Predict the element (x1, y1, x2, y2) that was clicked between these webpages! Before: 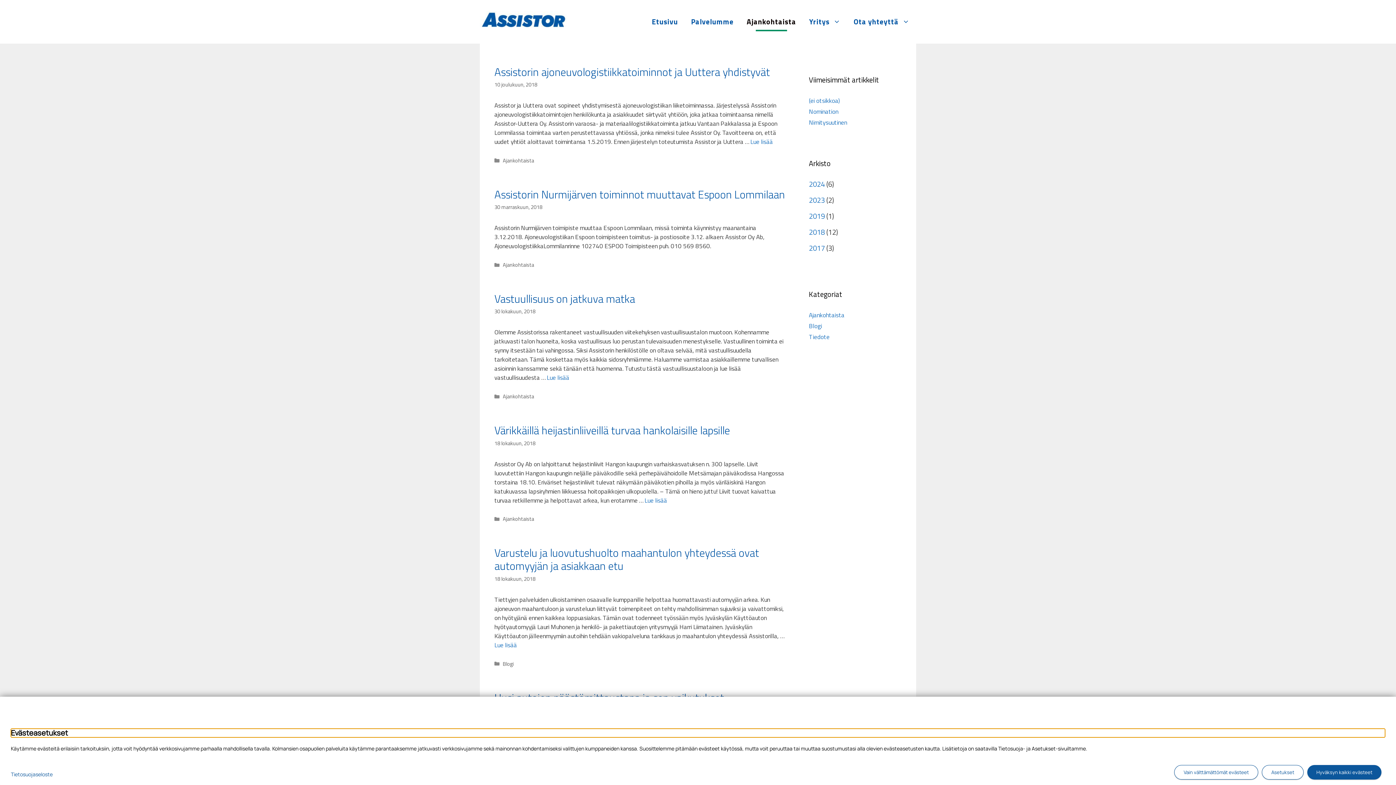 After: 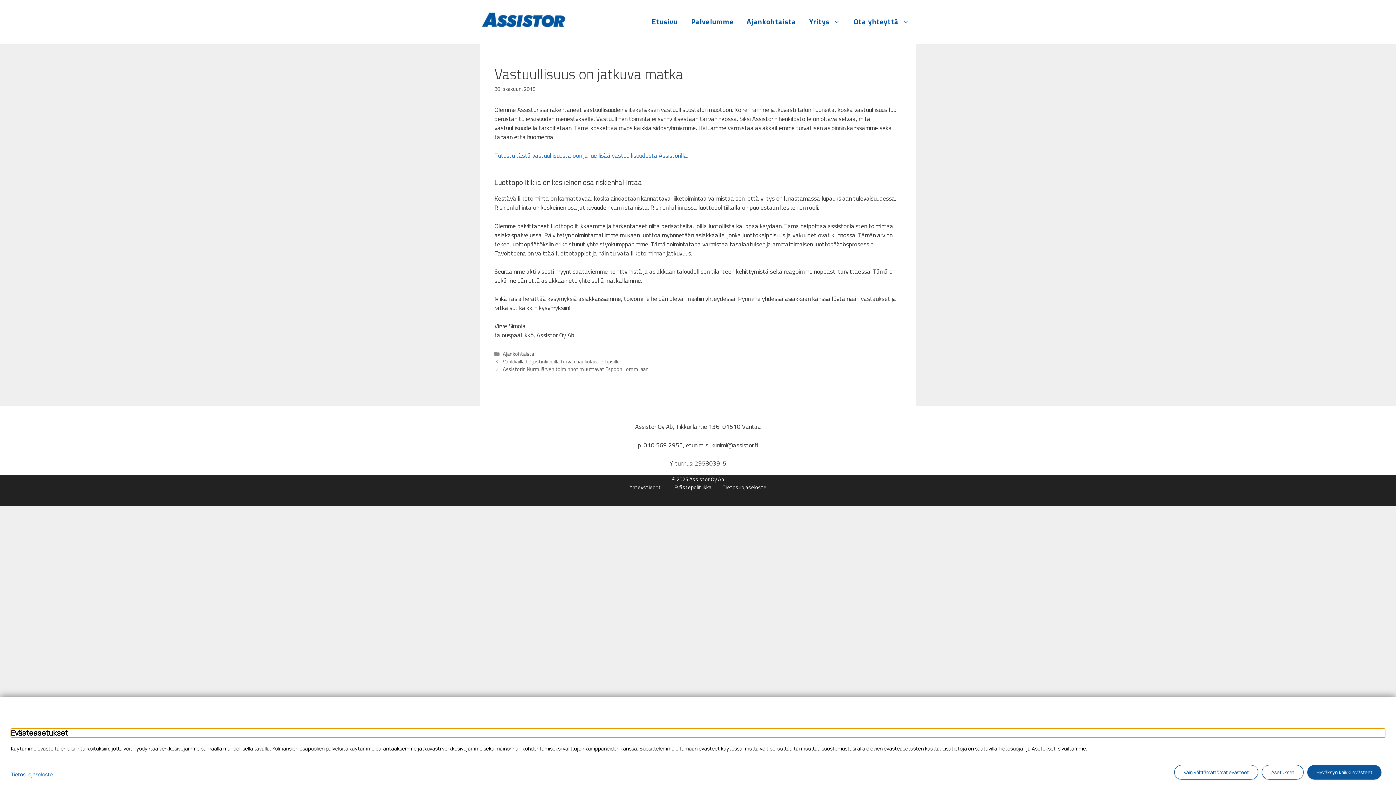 Action: label: Vastuullisuus on jatkuva matka bbox: (494, 290, 635, 307)